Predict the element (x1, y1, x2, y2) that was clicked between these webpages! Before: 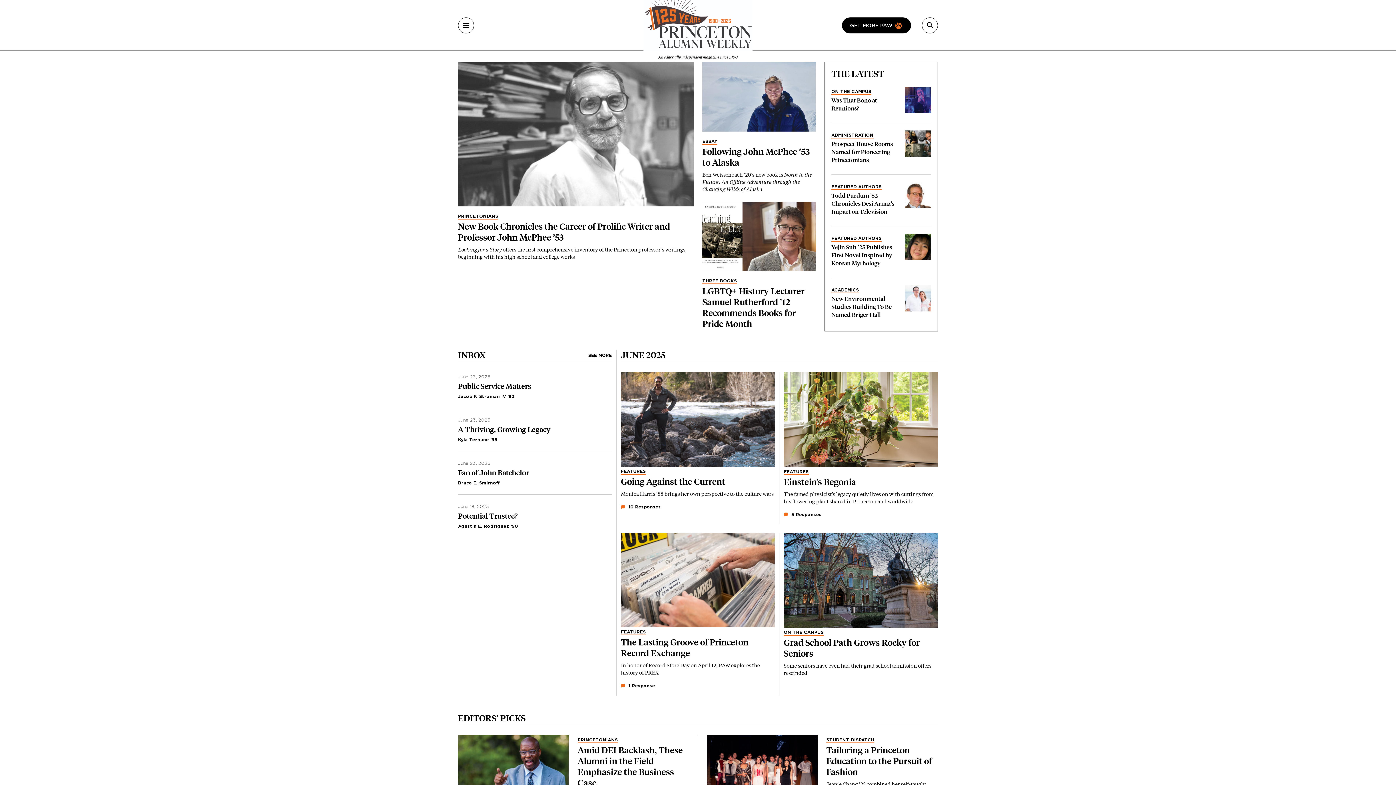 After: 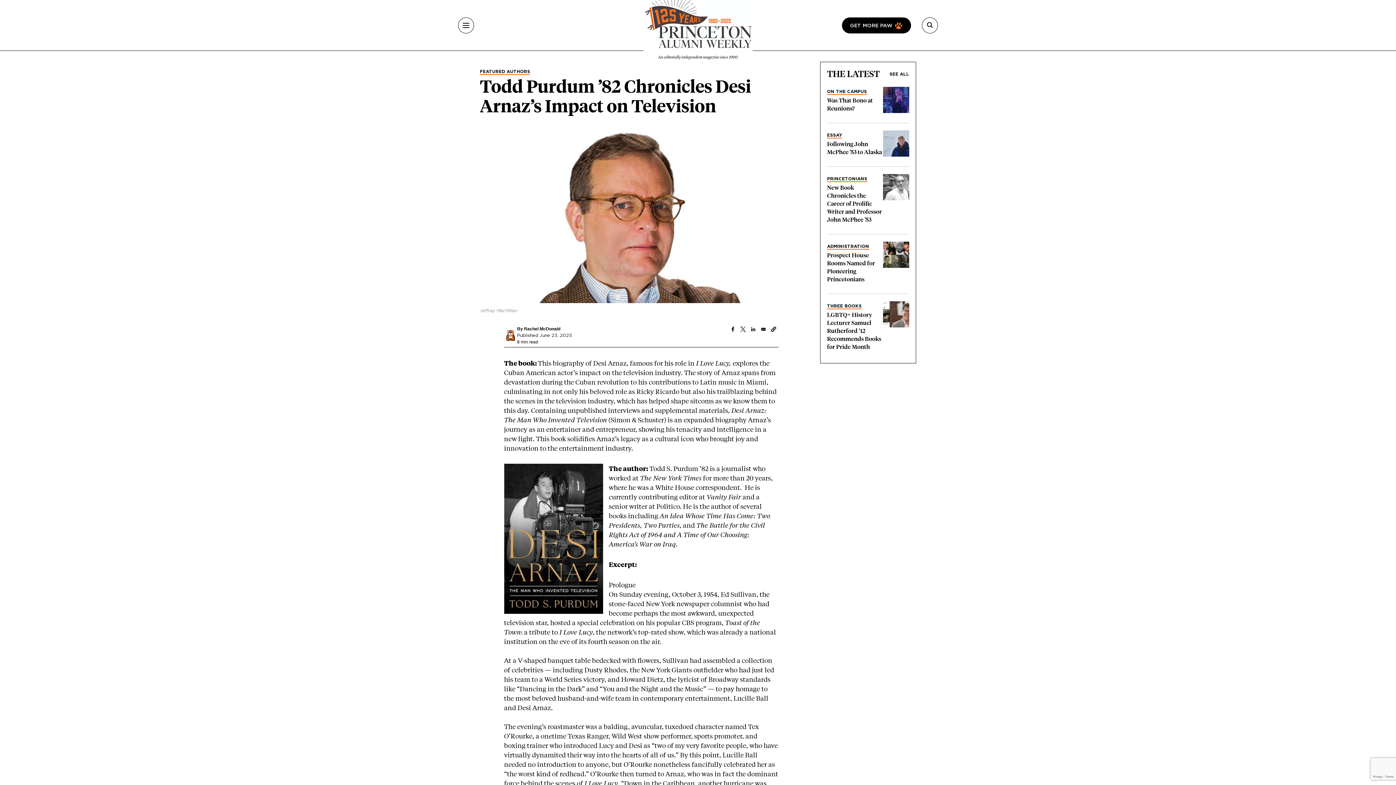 Action: bbox: (831, 192, 894, 215) label: Todd Purdum ’82 Chronicles Desi Arnaz’s Impact on Television